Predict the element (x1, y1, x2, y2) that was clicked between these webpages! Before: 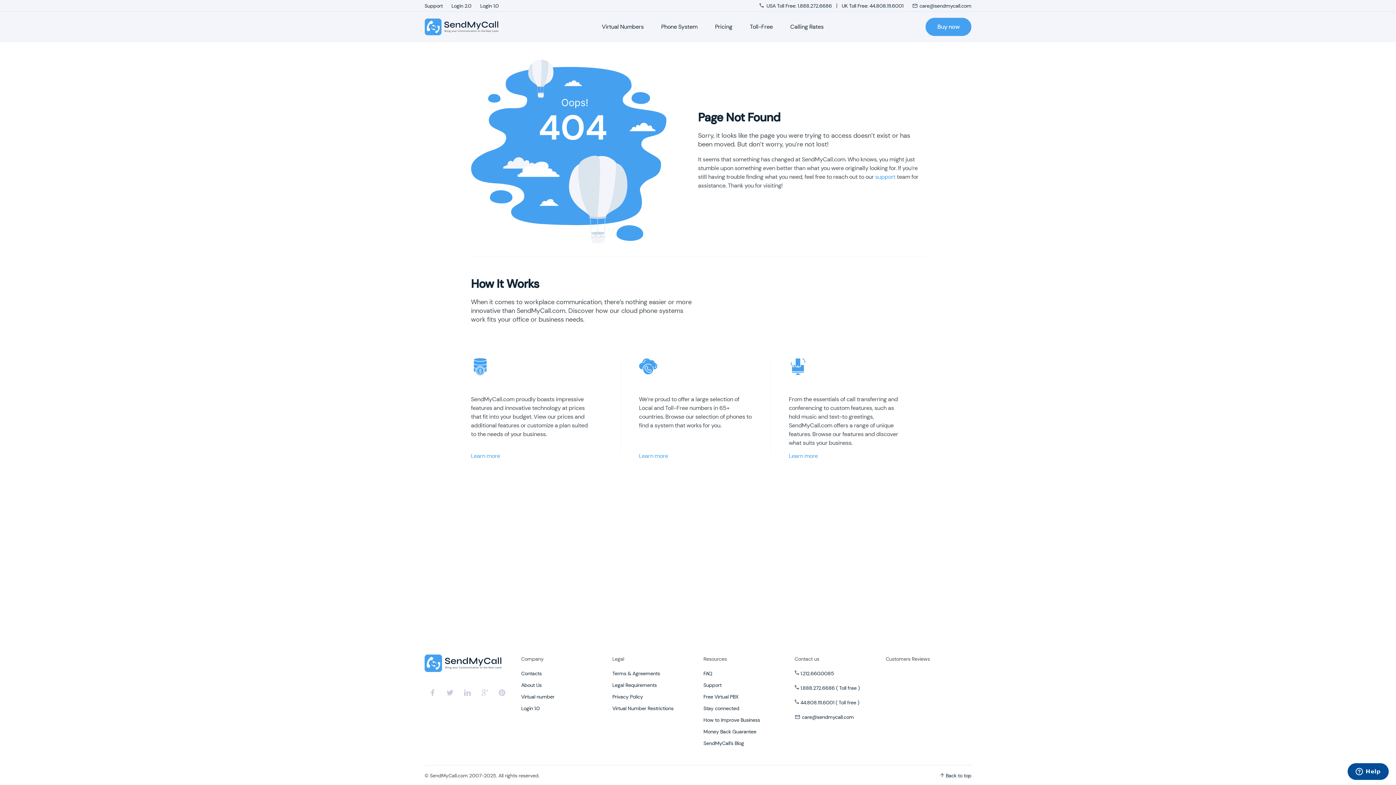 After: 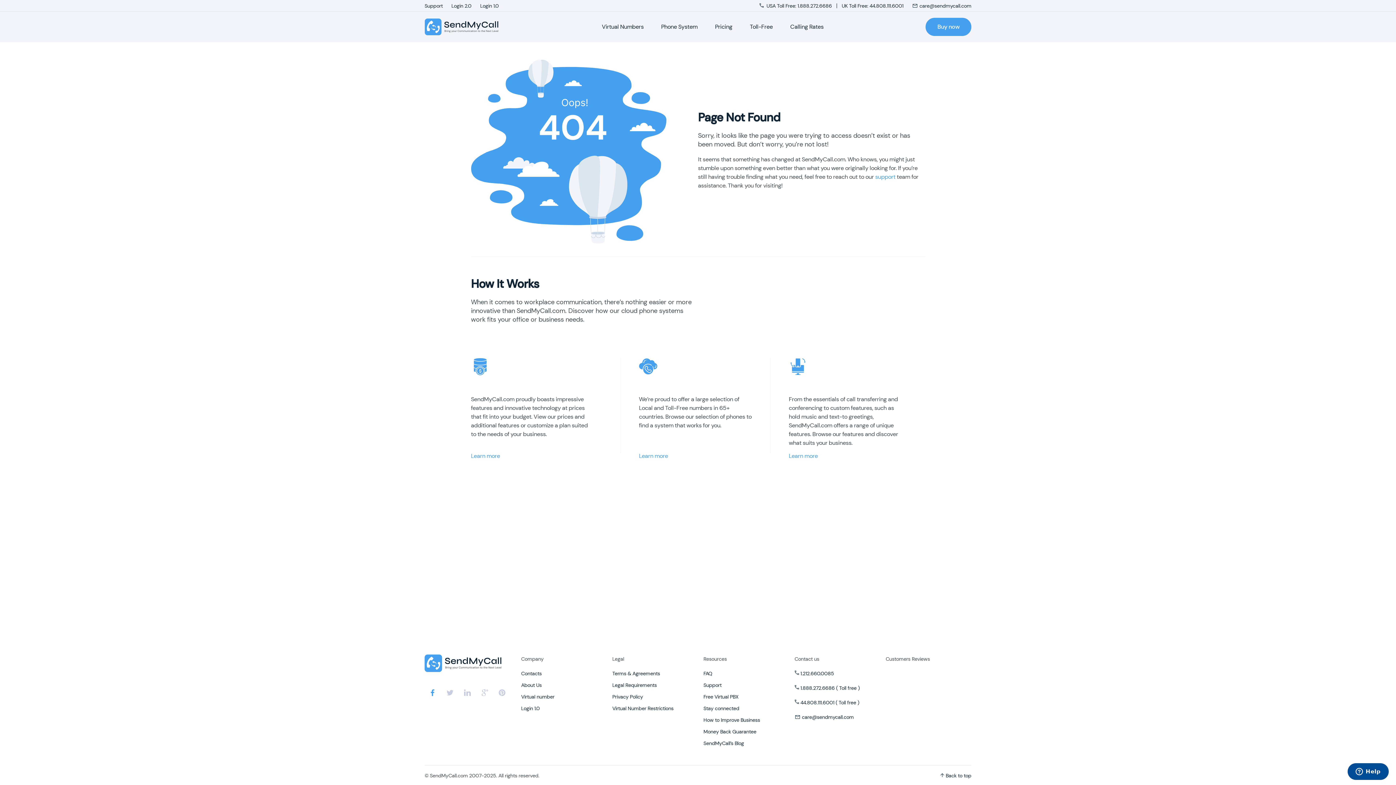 Action: bbox: (429, 691, 437, 698) label:  